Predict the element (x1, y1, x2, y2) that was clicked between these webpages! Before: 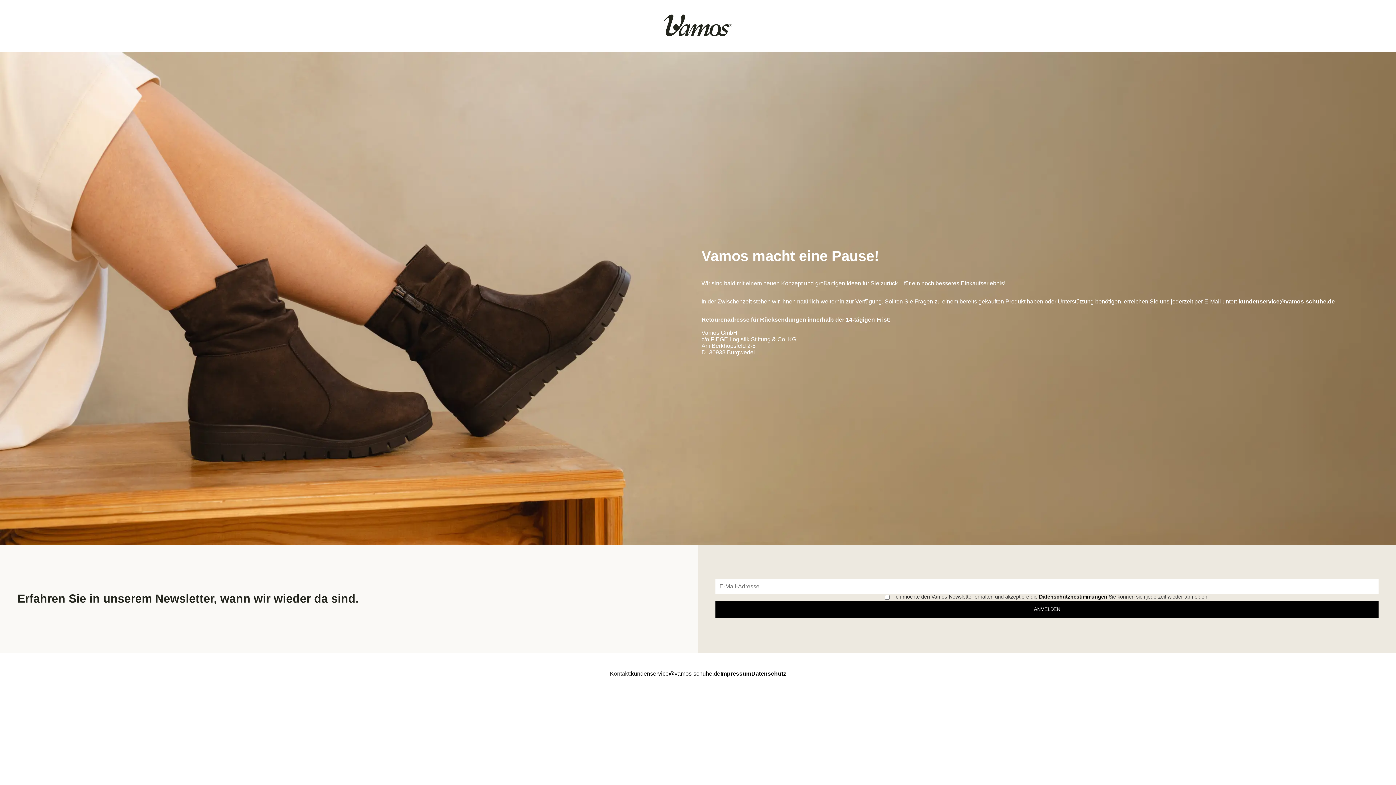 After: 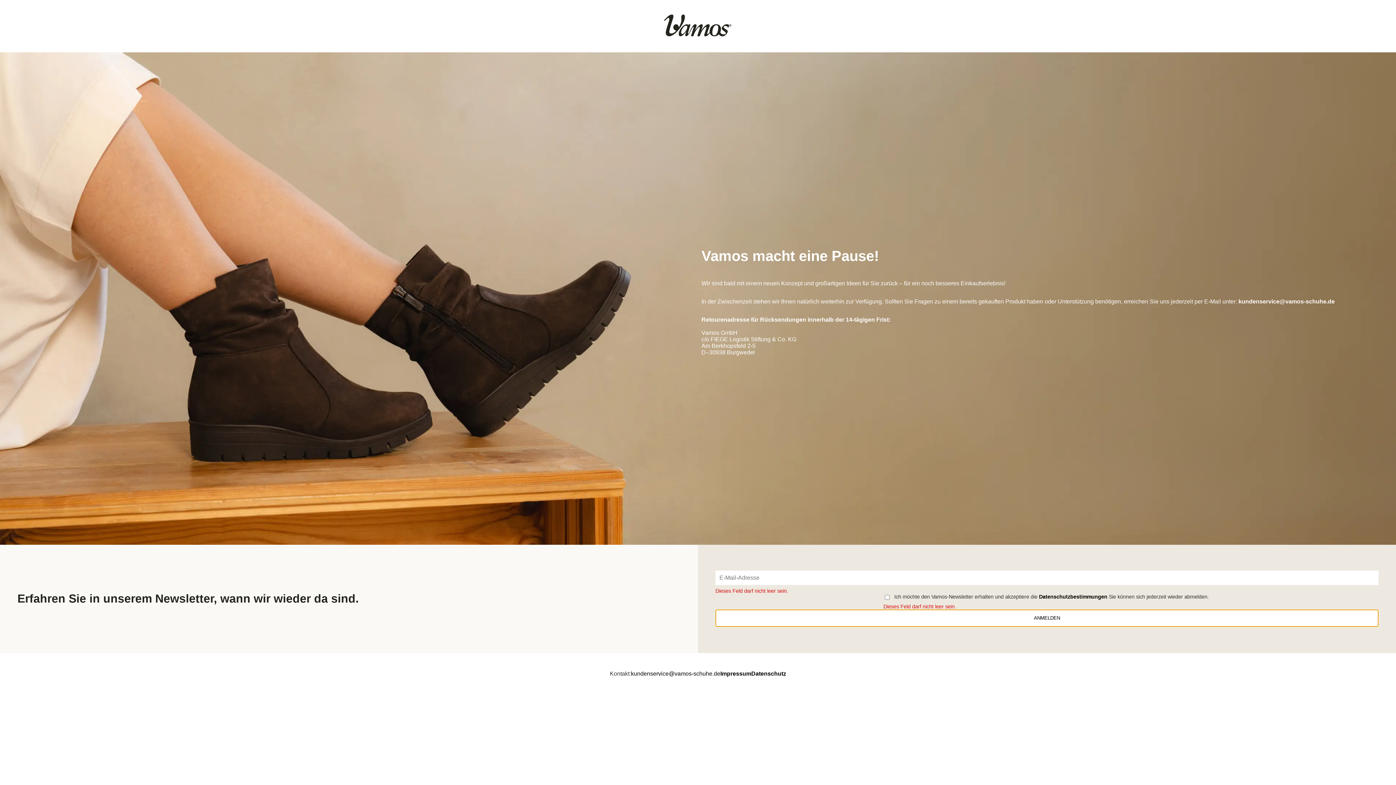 Action: label: ANMELDEN bbox: (715, 600, 1378, 618)